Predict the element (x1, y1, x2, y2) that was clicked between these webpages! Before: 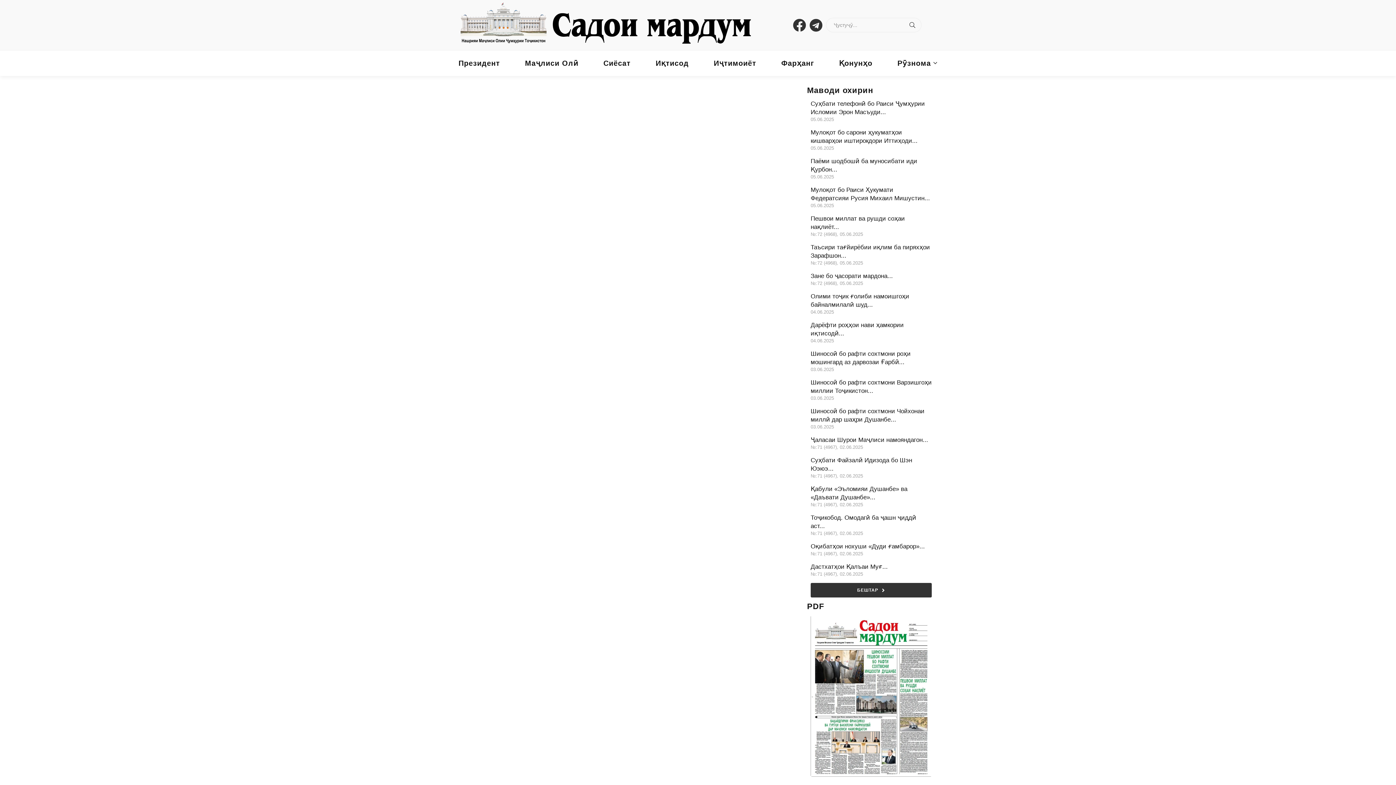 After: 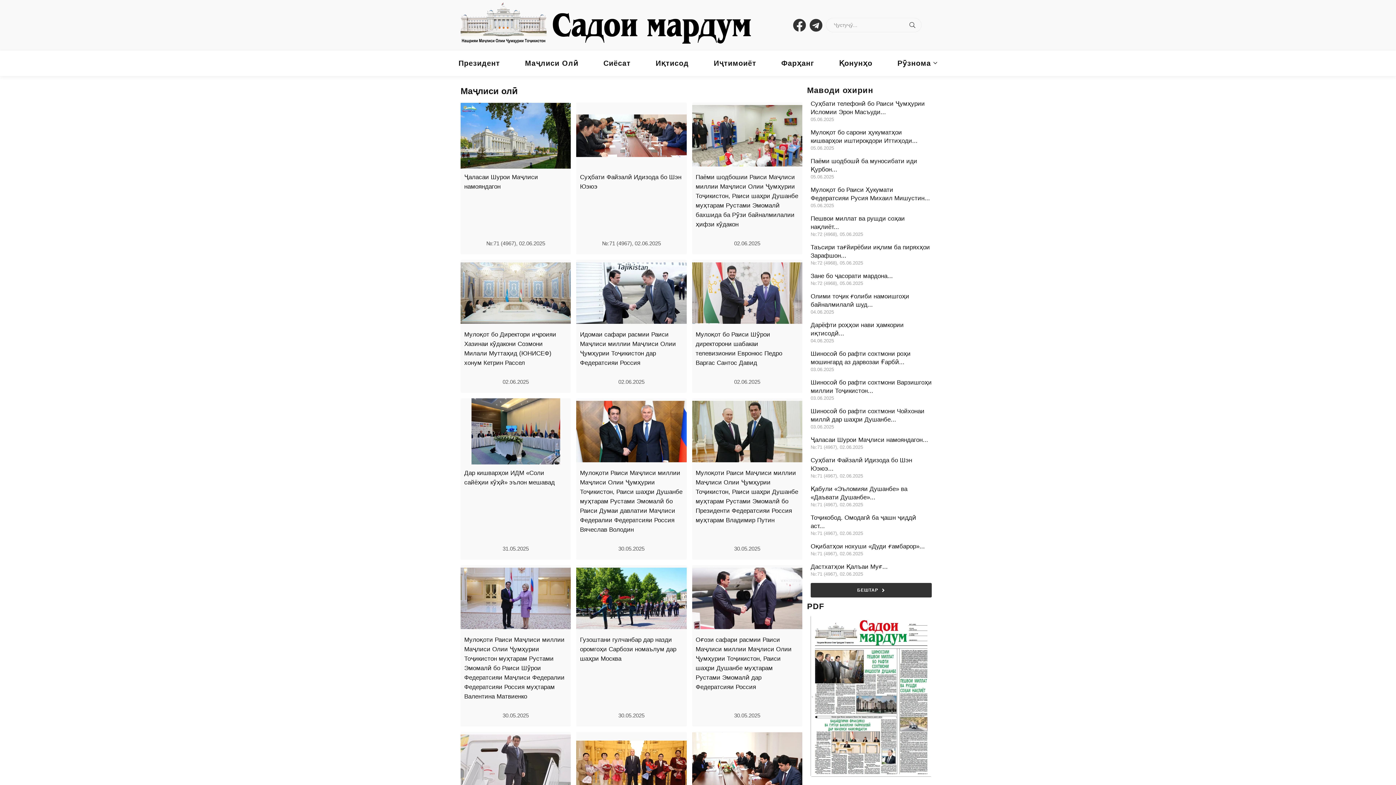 Action: bbox: (512, 56, 591, 70) label: Маҷлиси Олӣ